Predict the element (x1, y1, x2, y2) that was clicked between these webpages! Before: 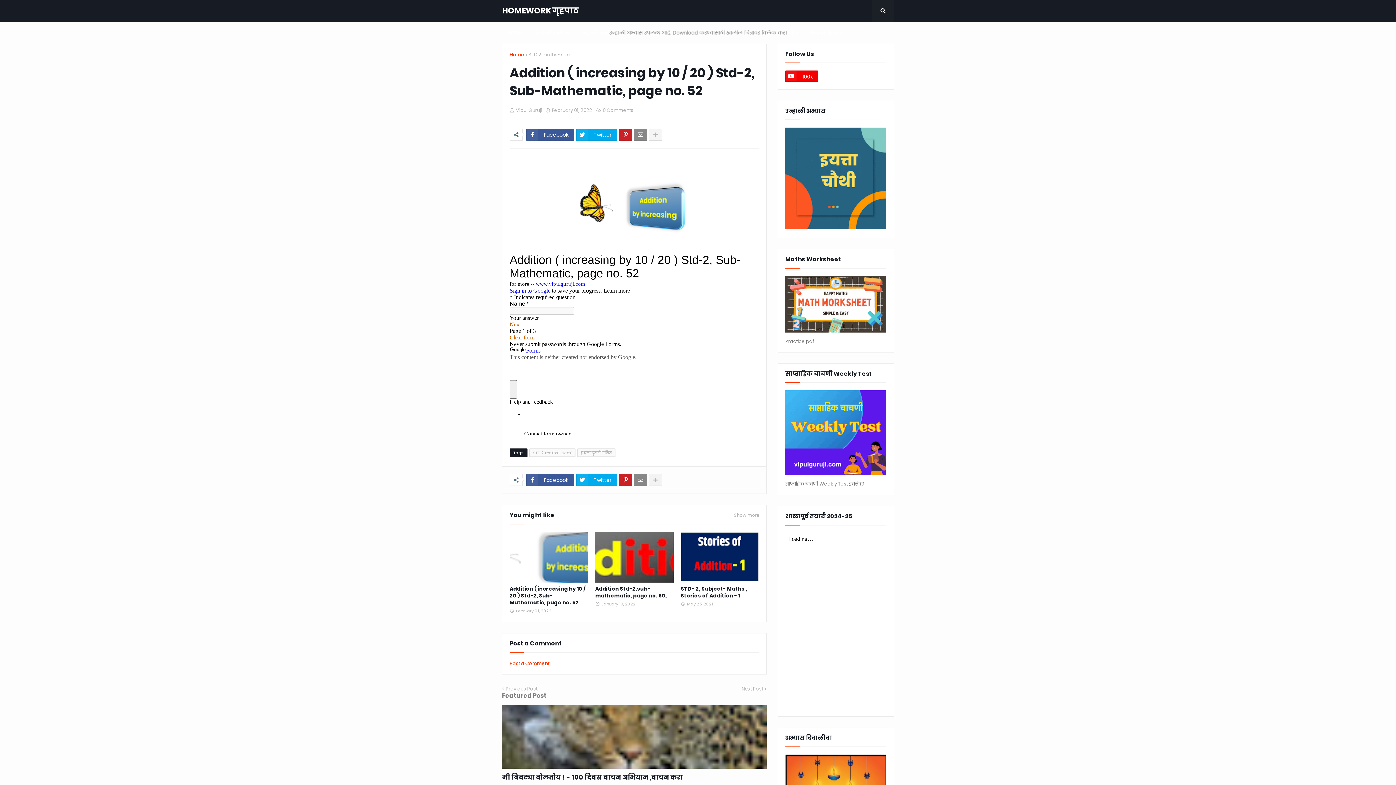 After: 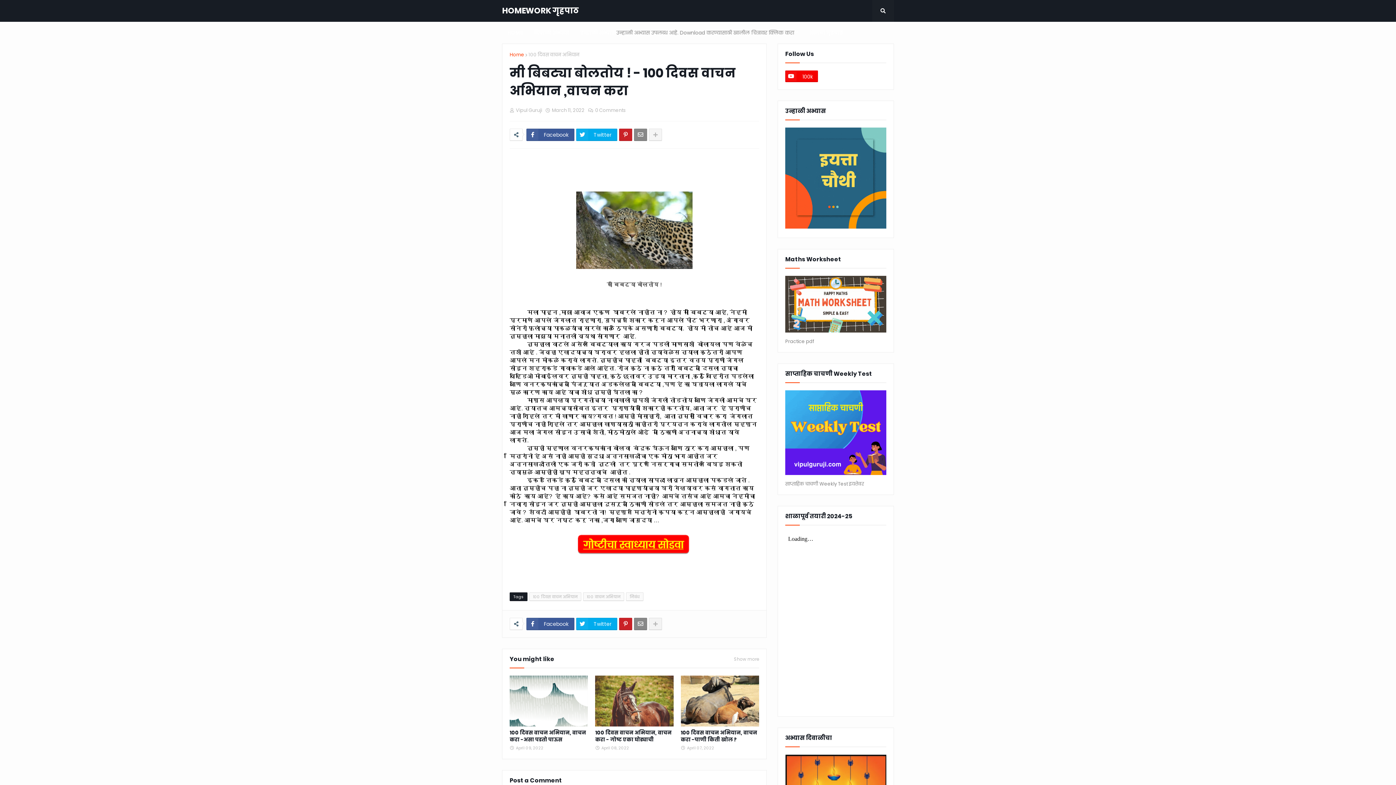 Action: bbox: (502, 705, 766, 769)